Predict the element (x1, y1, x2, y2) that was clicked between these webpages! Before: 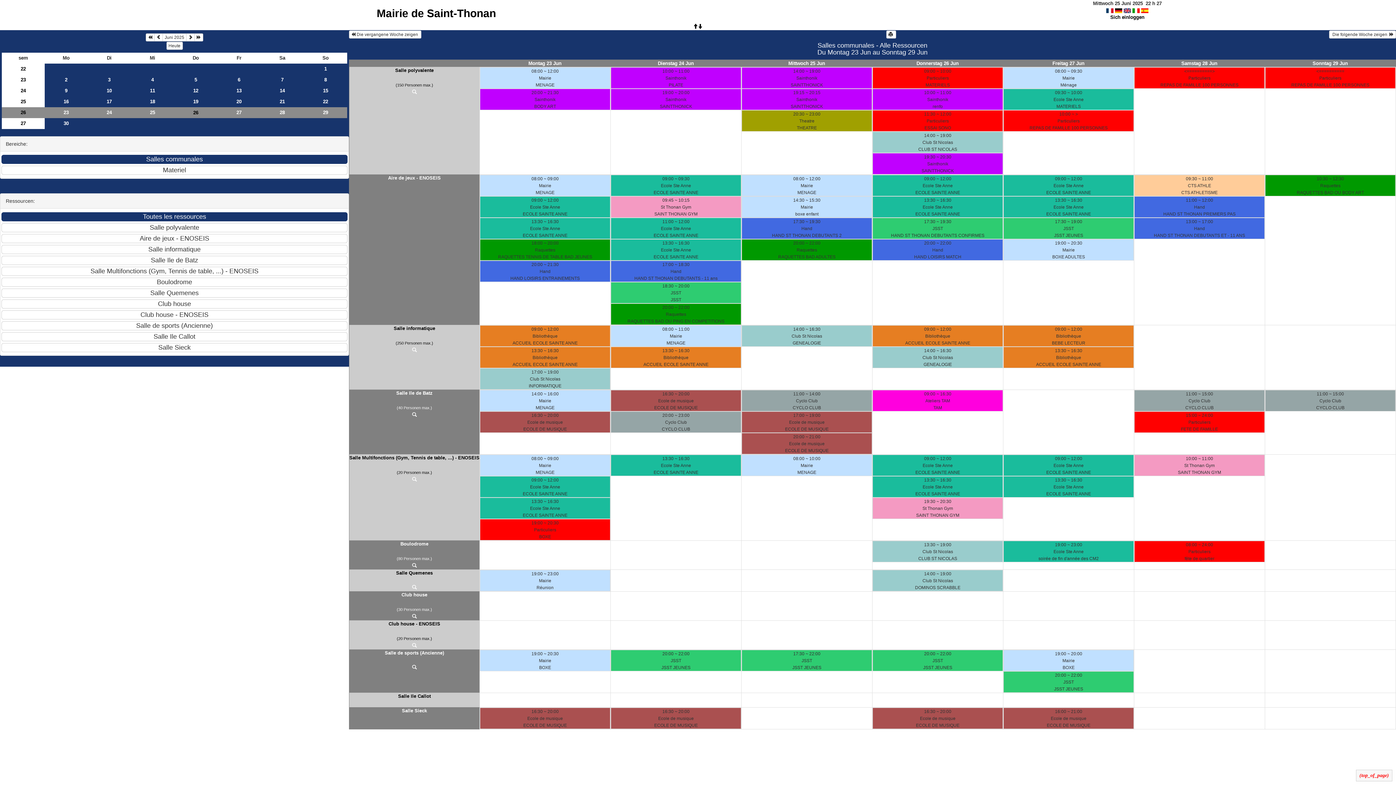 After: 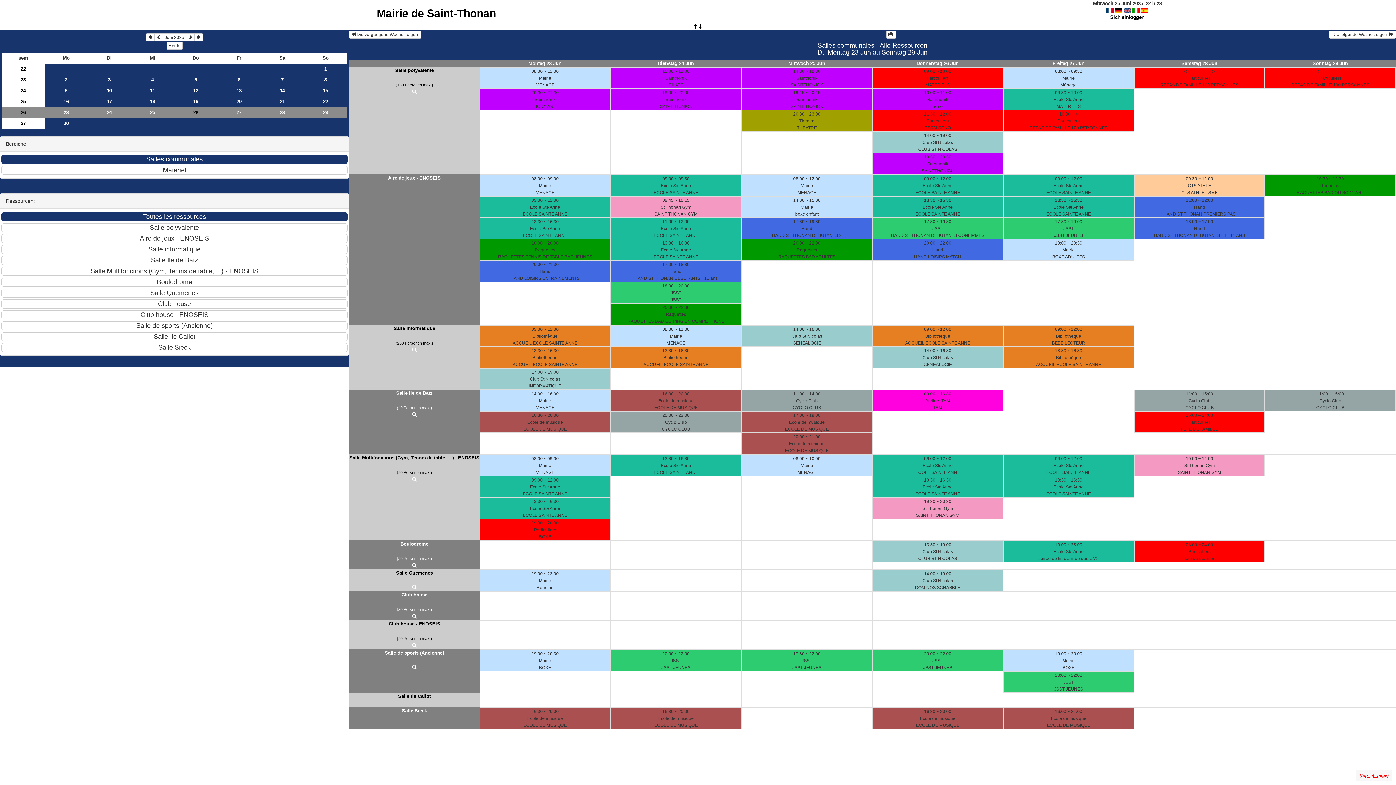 Action: bbox: (349, 664, 479, 671)